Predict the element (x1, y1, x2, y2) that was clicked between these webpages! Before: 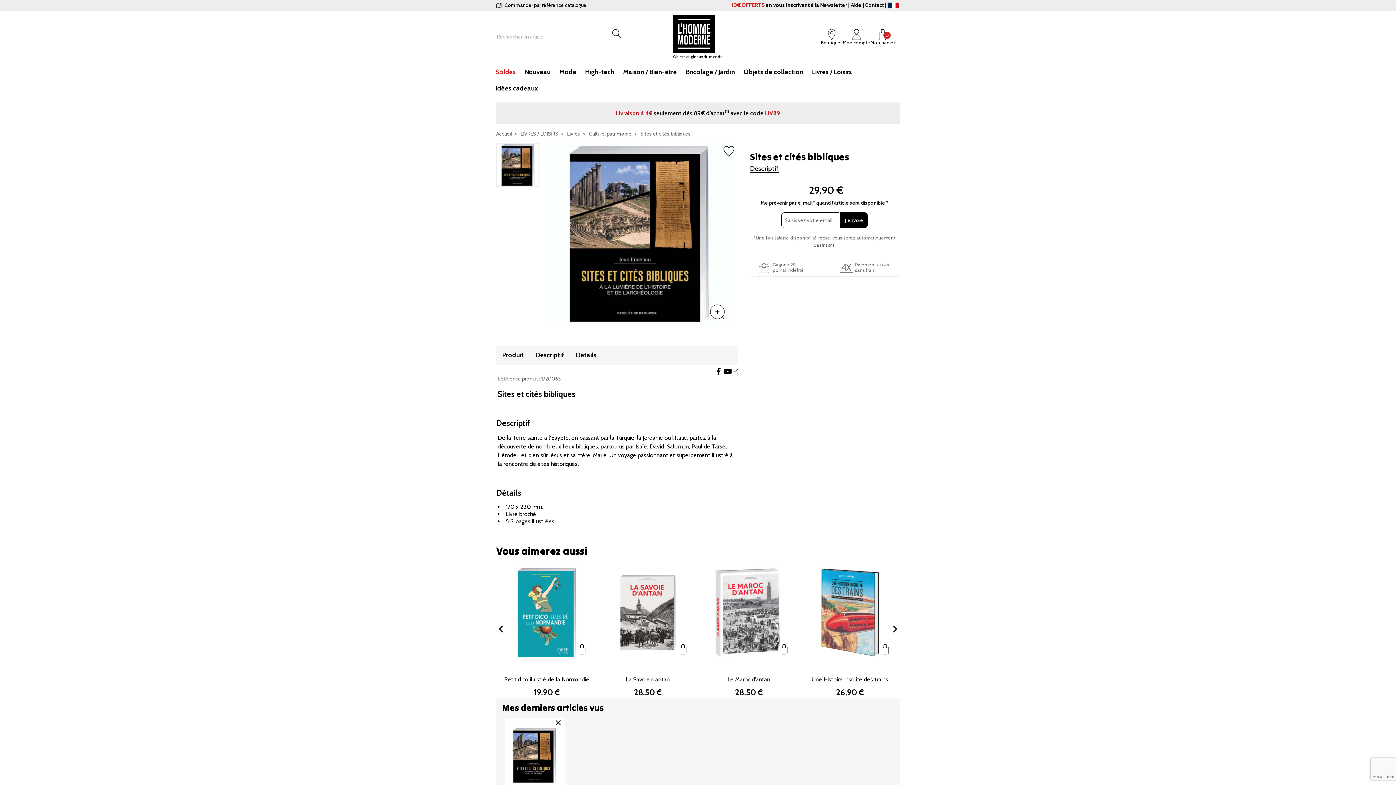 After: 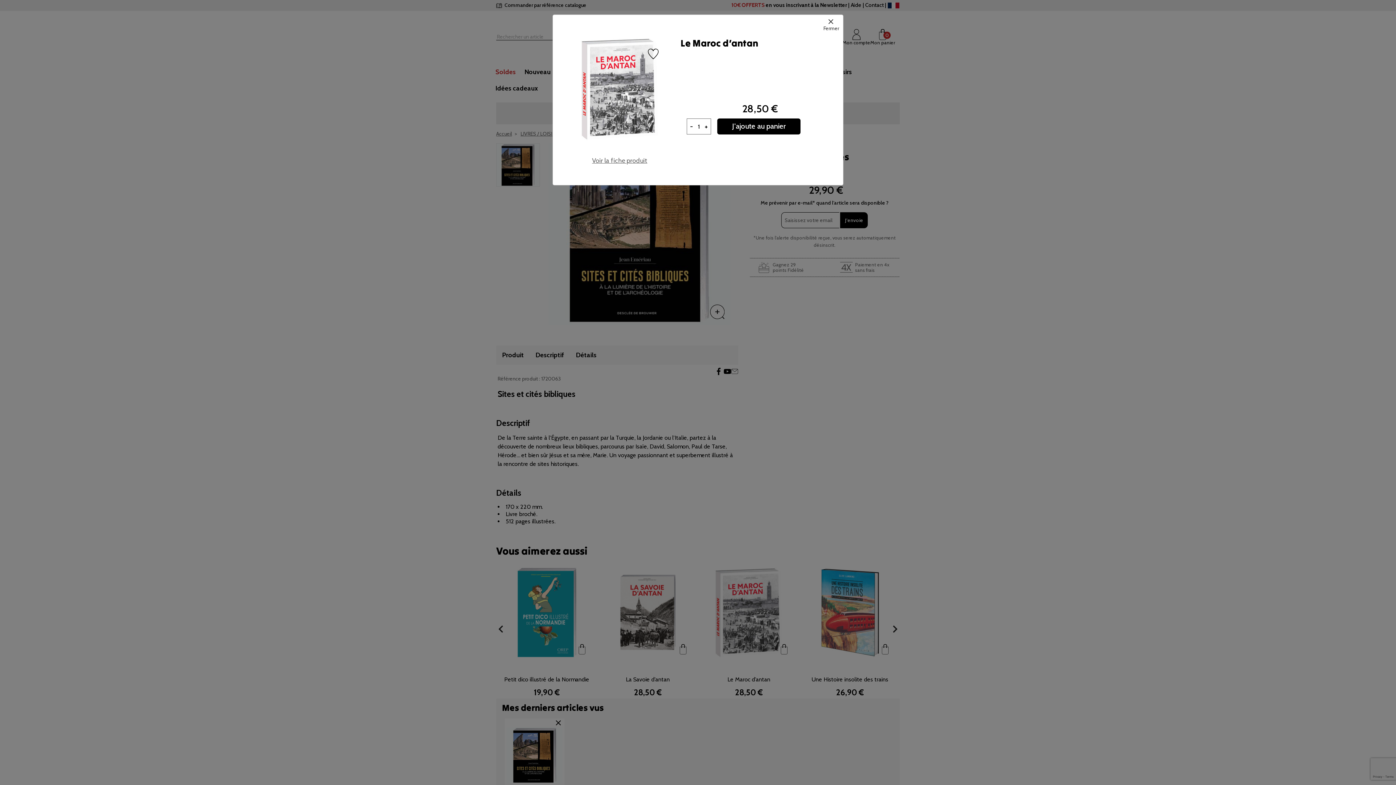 Action: bbox: (773, 640, 795, 659)